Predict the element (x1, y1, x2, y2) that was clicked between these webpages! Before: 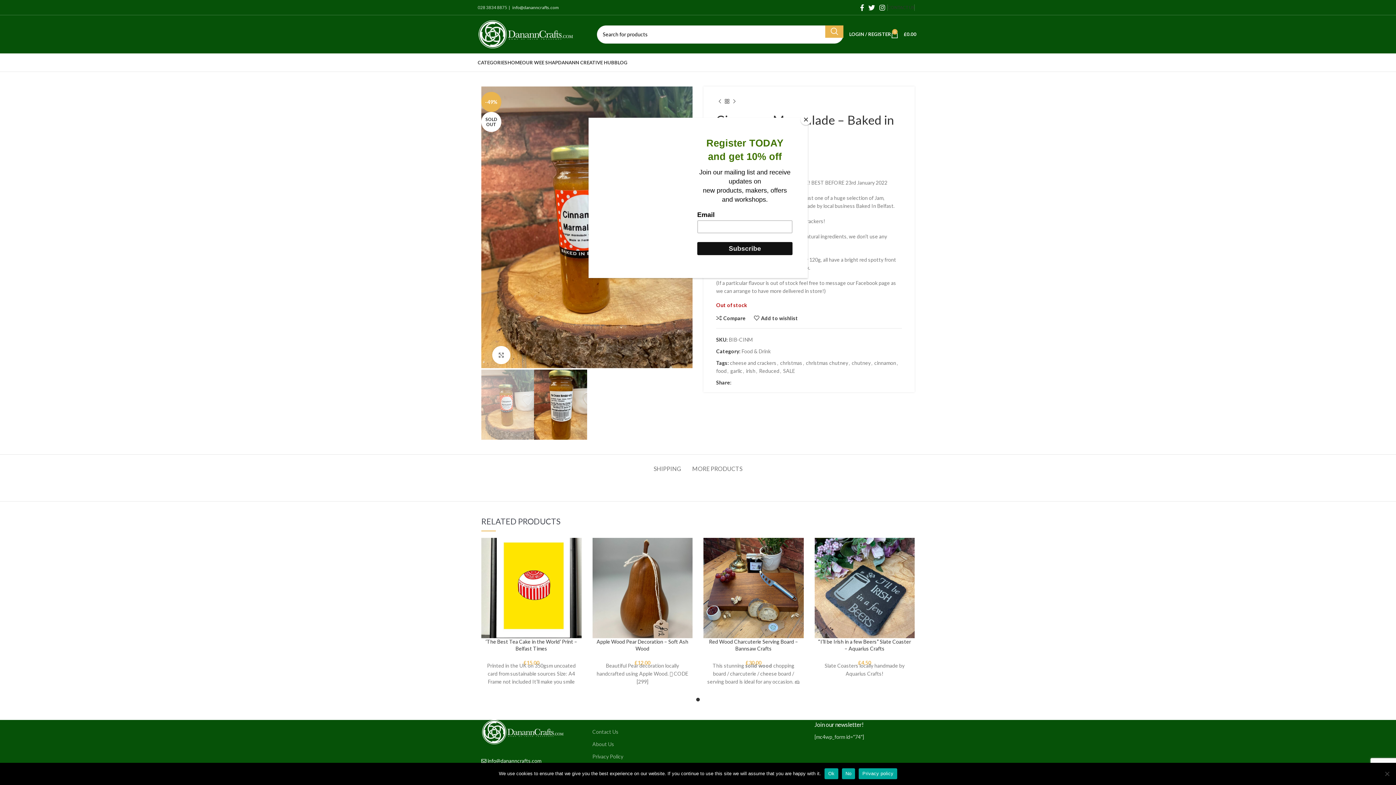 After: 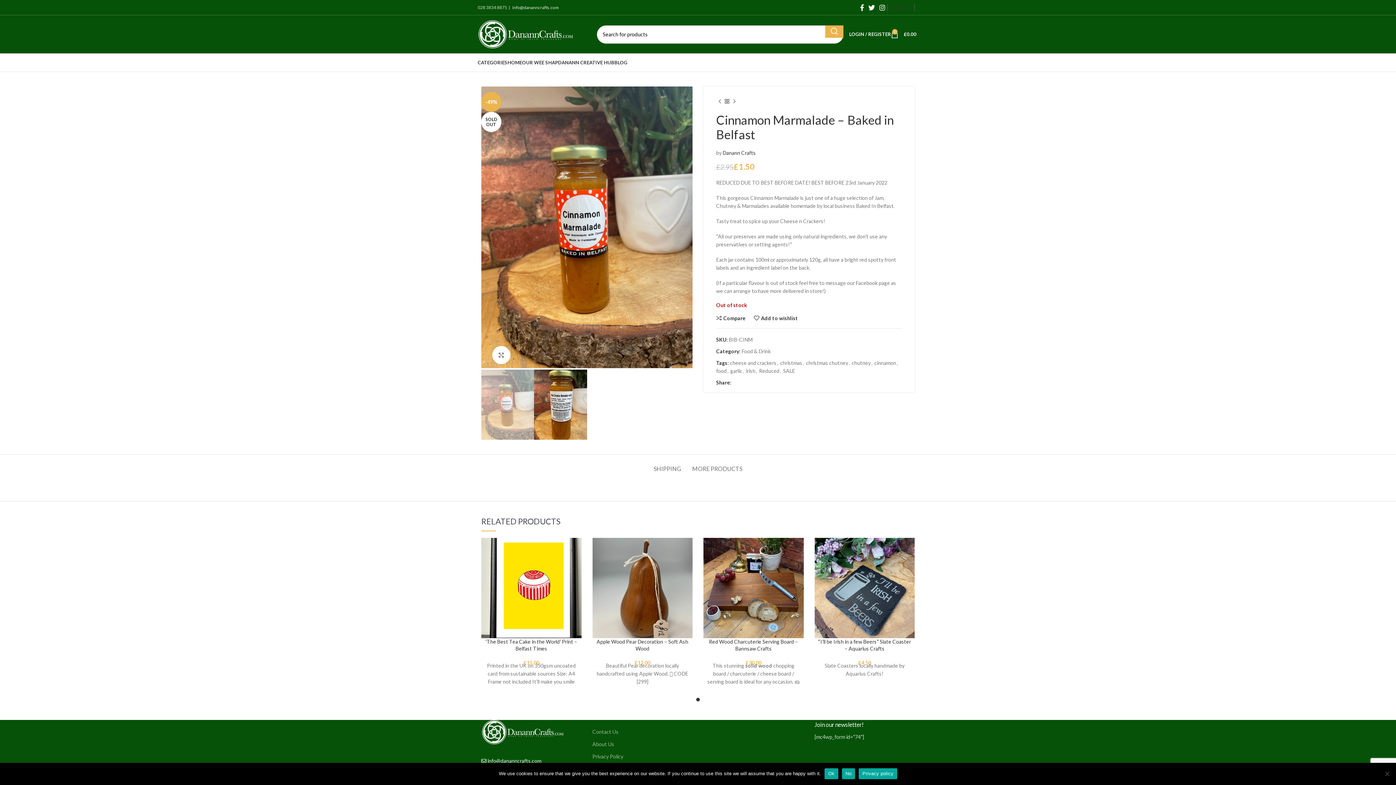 Action: label: Close bbox: (800, 114, 811, 125)